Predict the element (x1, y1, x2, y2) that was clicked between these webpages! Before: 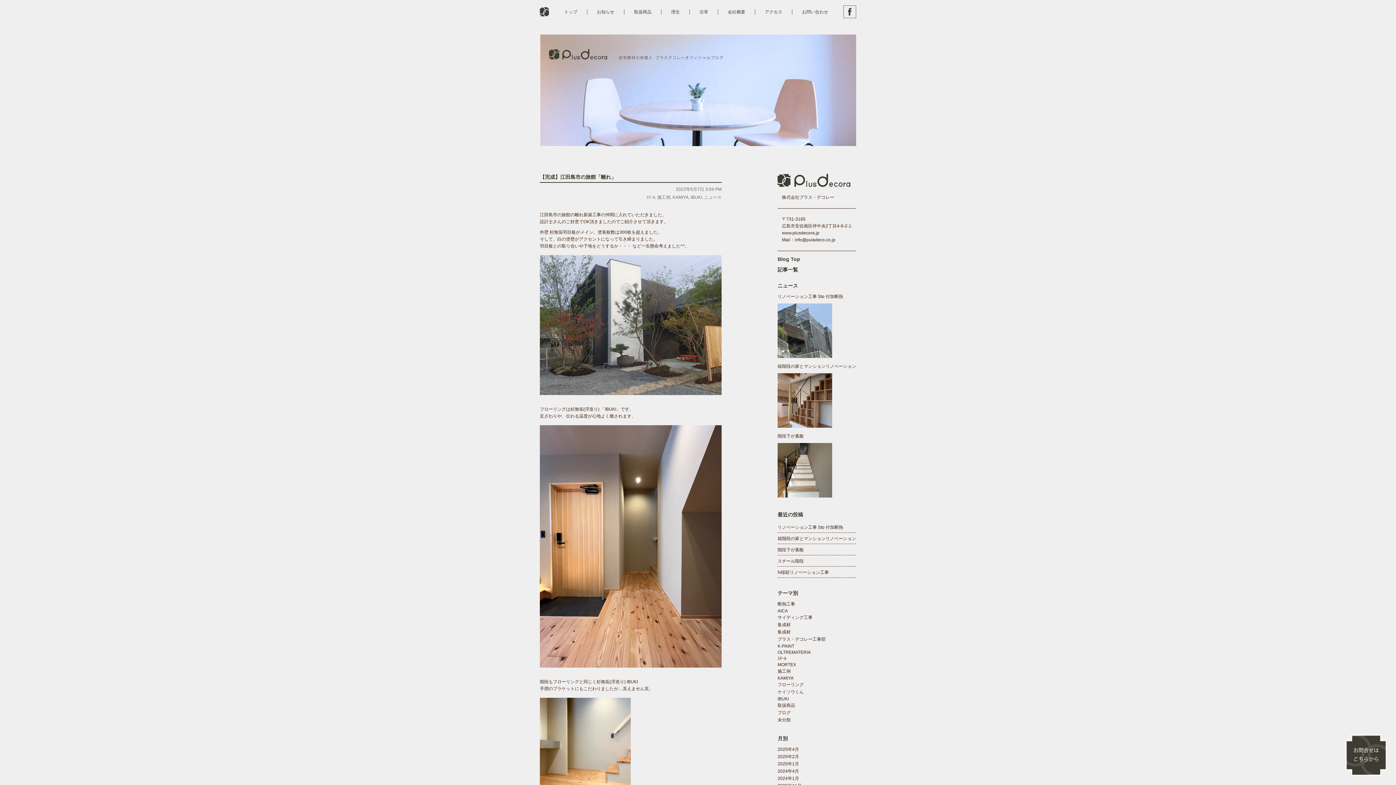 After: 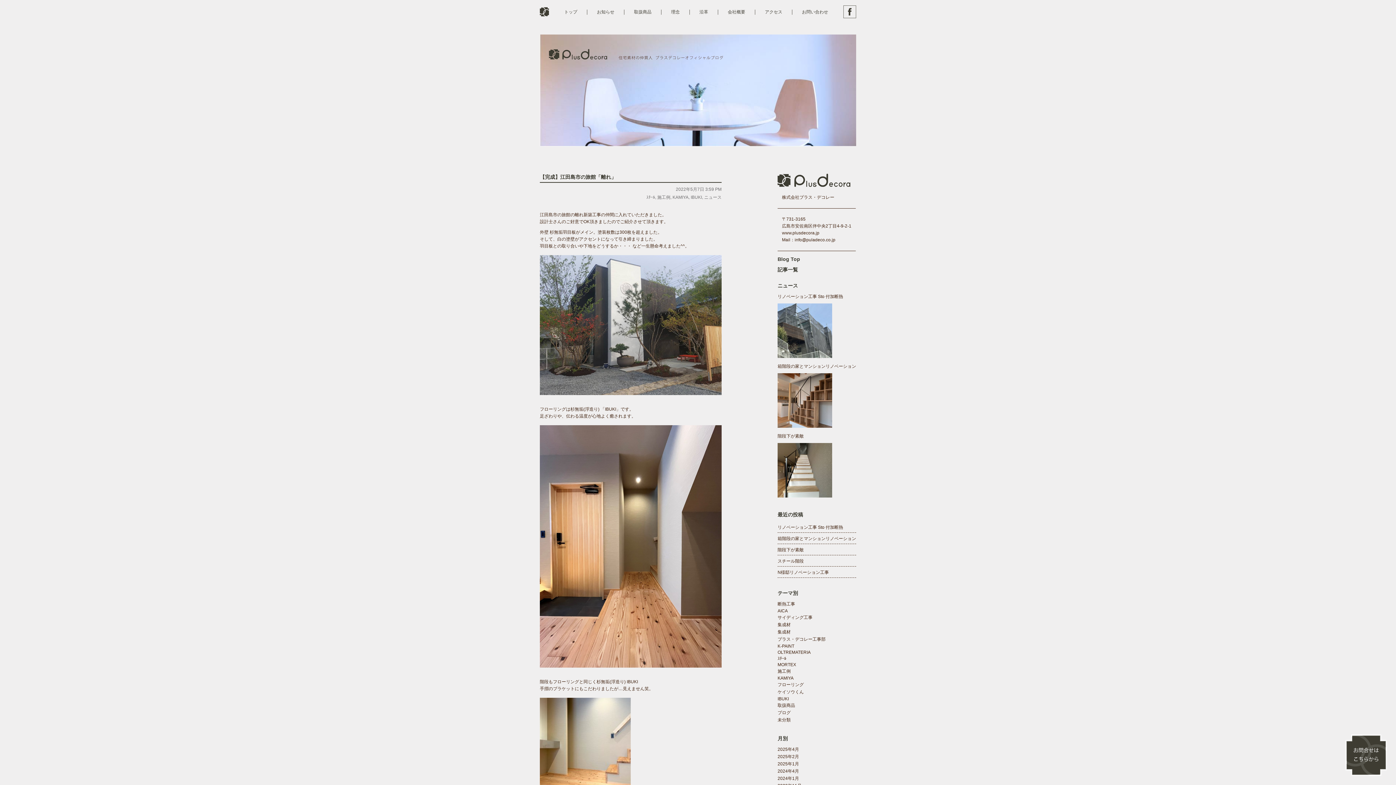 Action: bbox: (843, 12, 856, 18)